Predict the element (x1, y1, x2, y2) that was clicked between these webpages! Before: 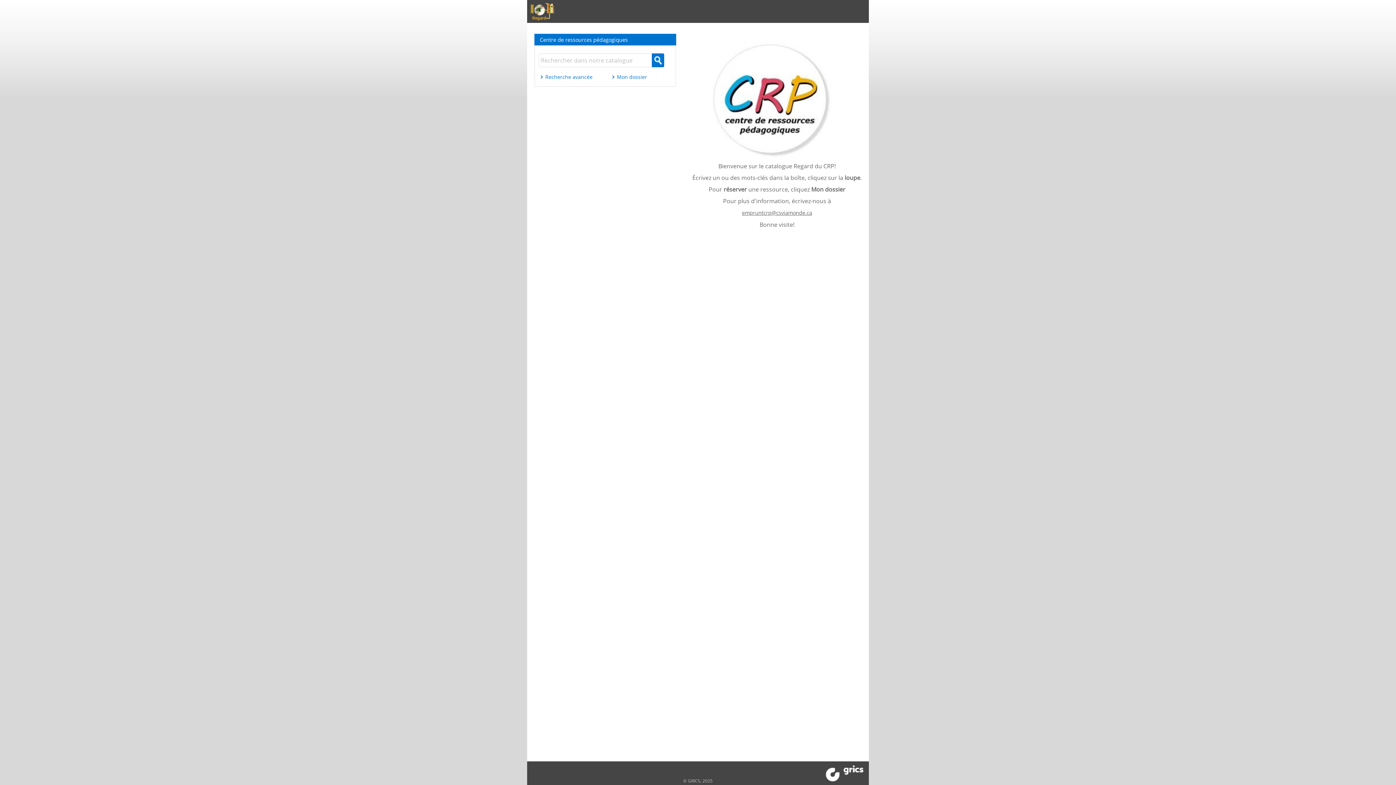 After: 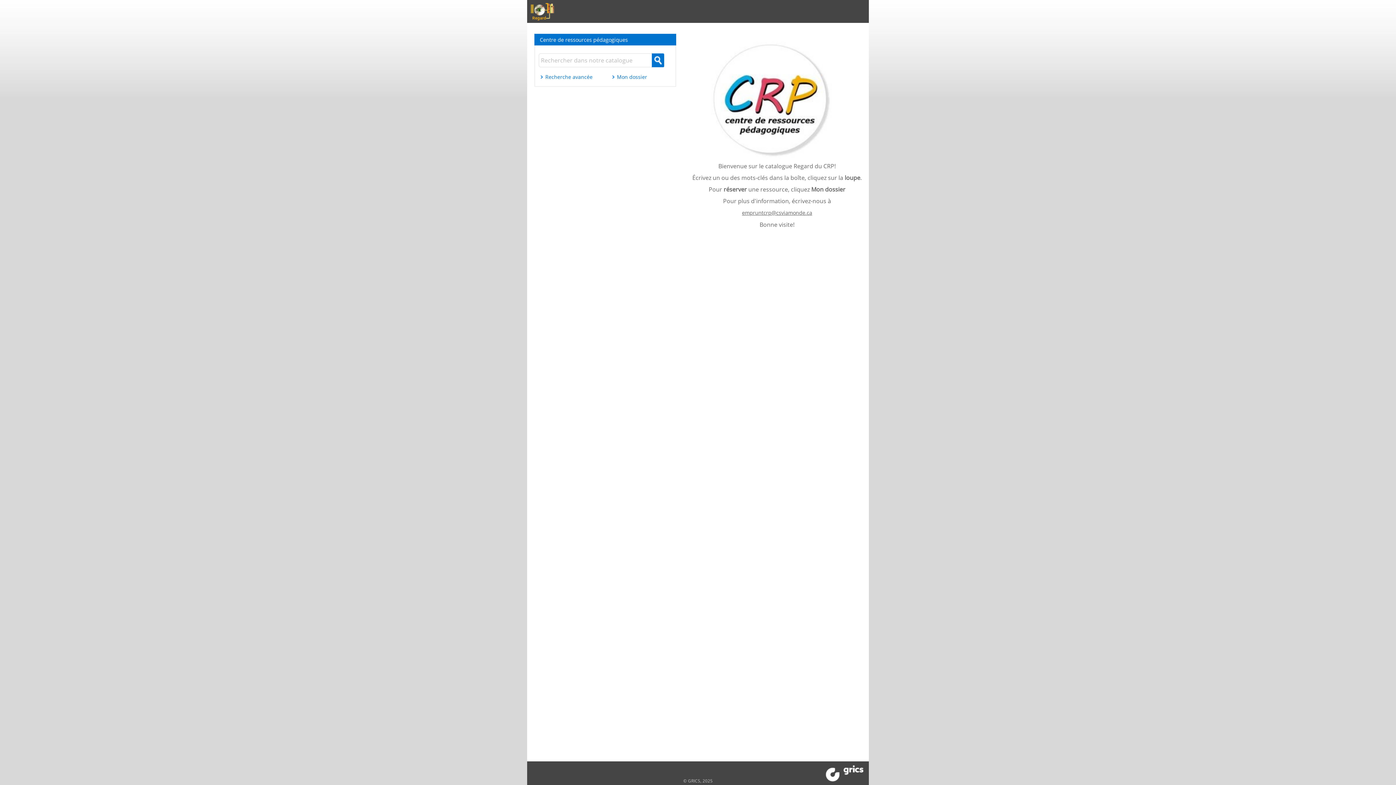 Action: bbox: (742, 209, 812, 216) label: empruntcrp@csviamonde.ca